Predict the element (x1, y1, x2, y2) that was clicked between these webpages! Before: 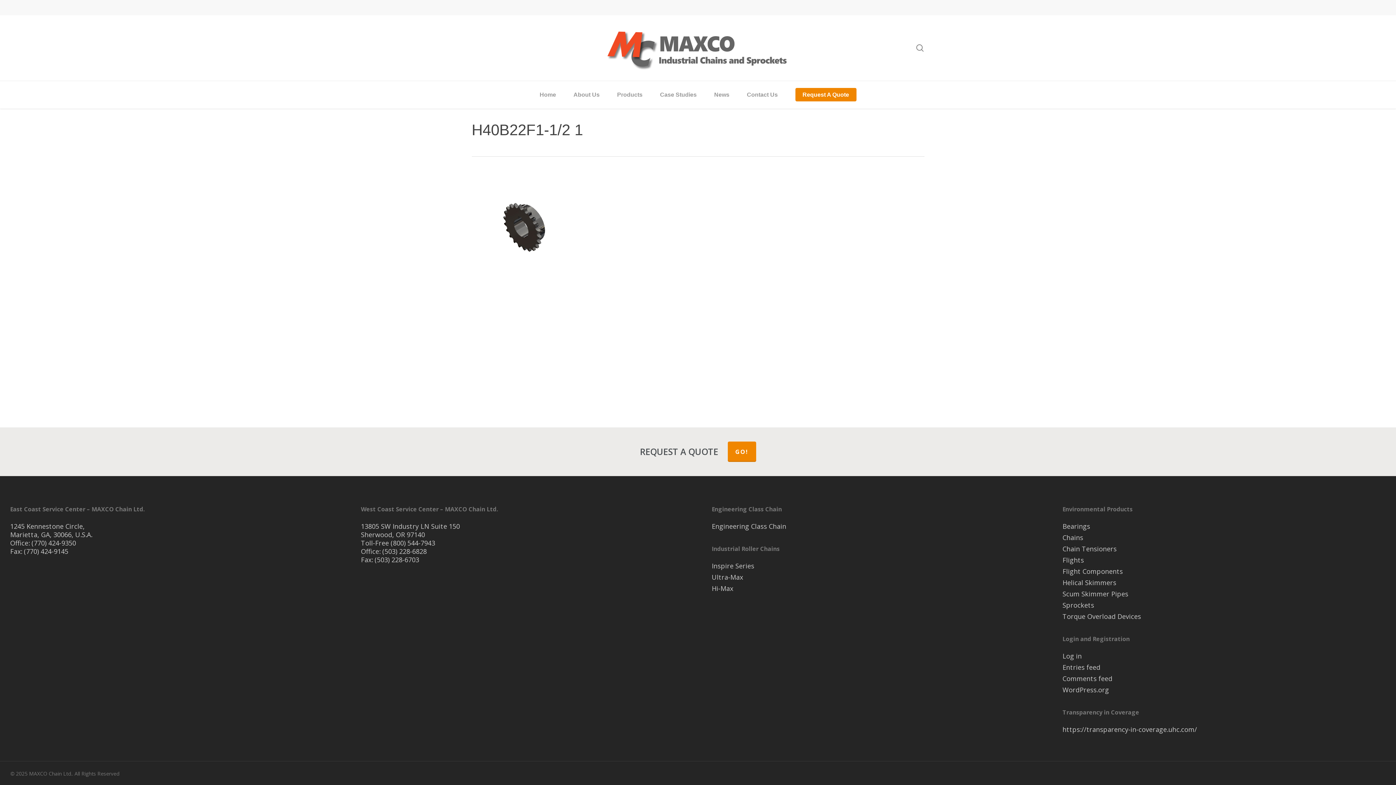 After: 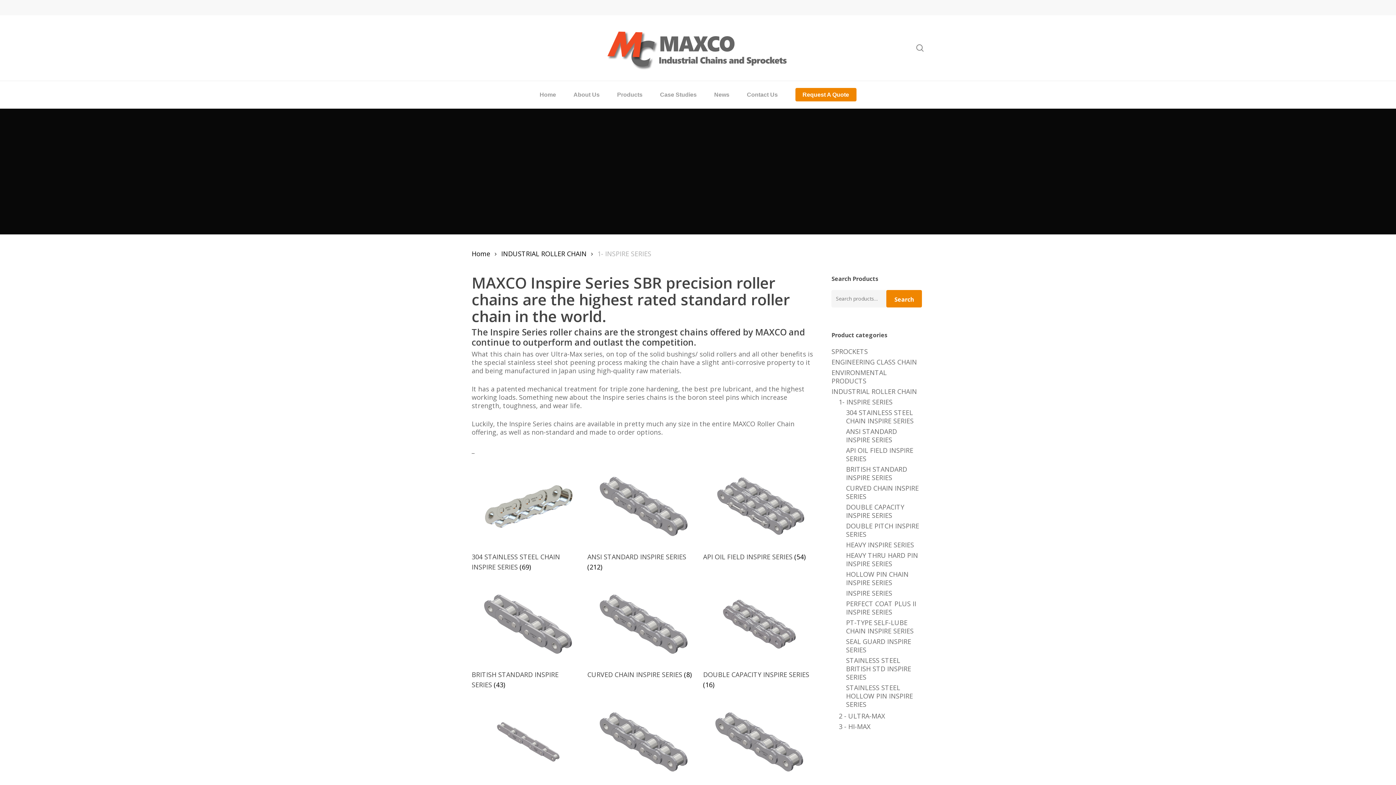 Action: bbox: (711, 562, 1035, 570) label: Inspire Series